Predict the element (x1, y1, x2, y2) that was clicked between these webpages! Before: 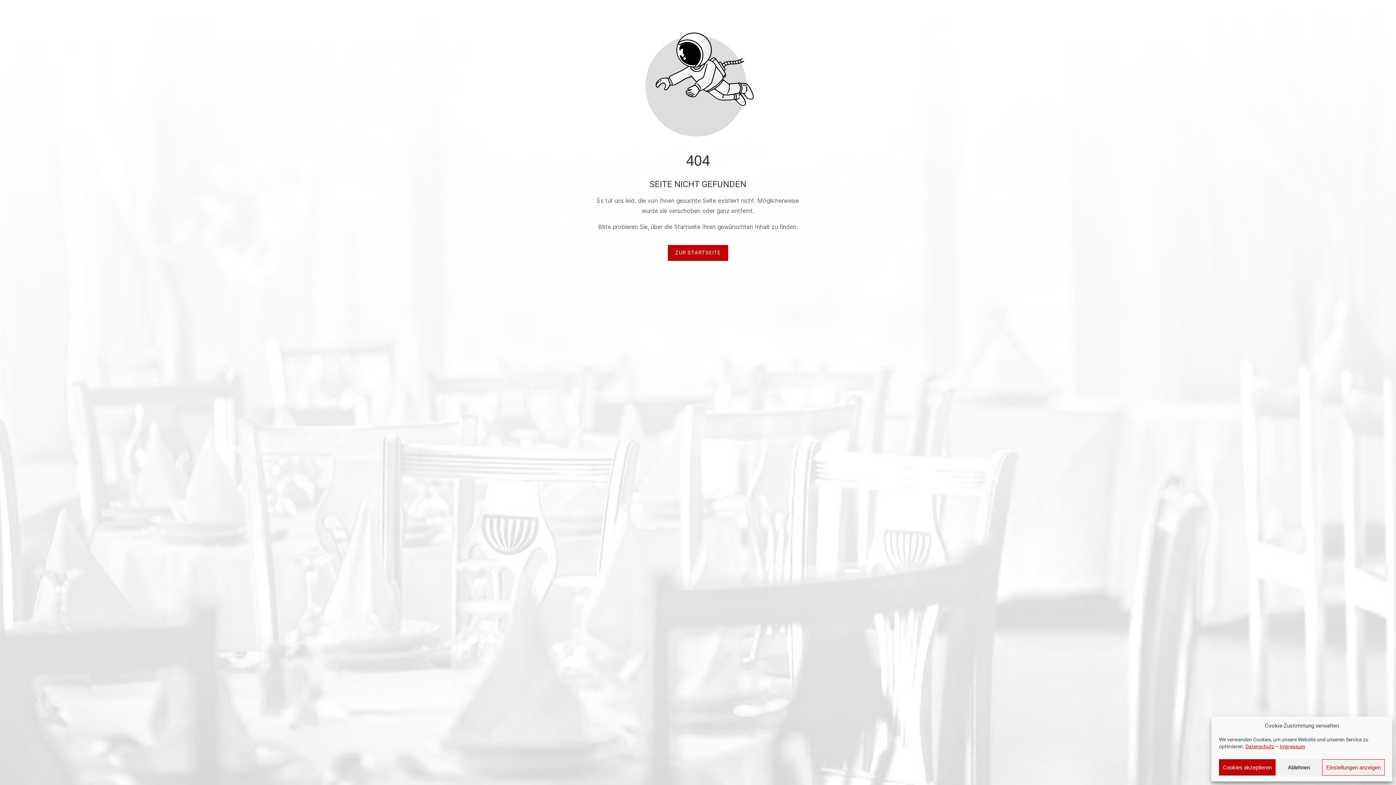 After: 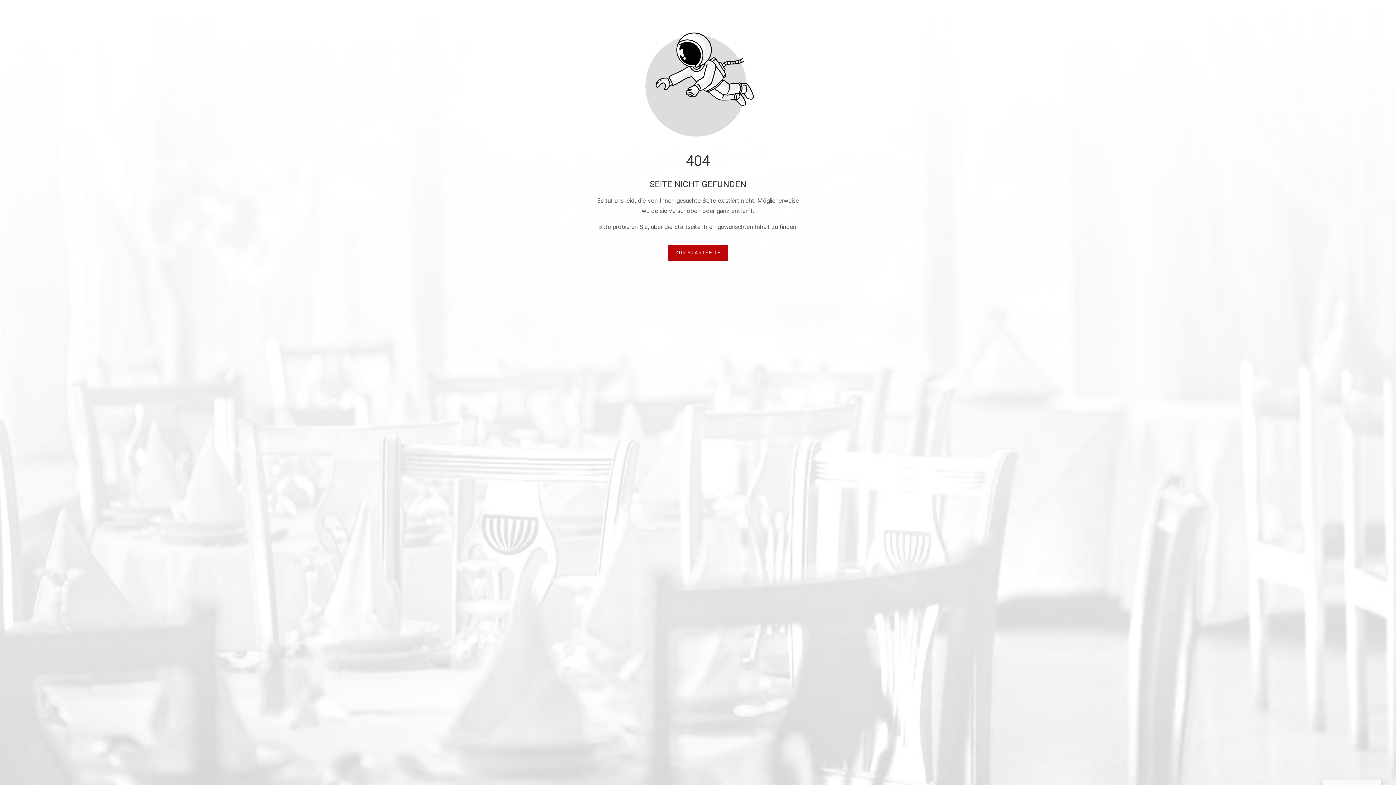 Action: label: Ablehnen bbox: (1276, 759, 1322, 776)